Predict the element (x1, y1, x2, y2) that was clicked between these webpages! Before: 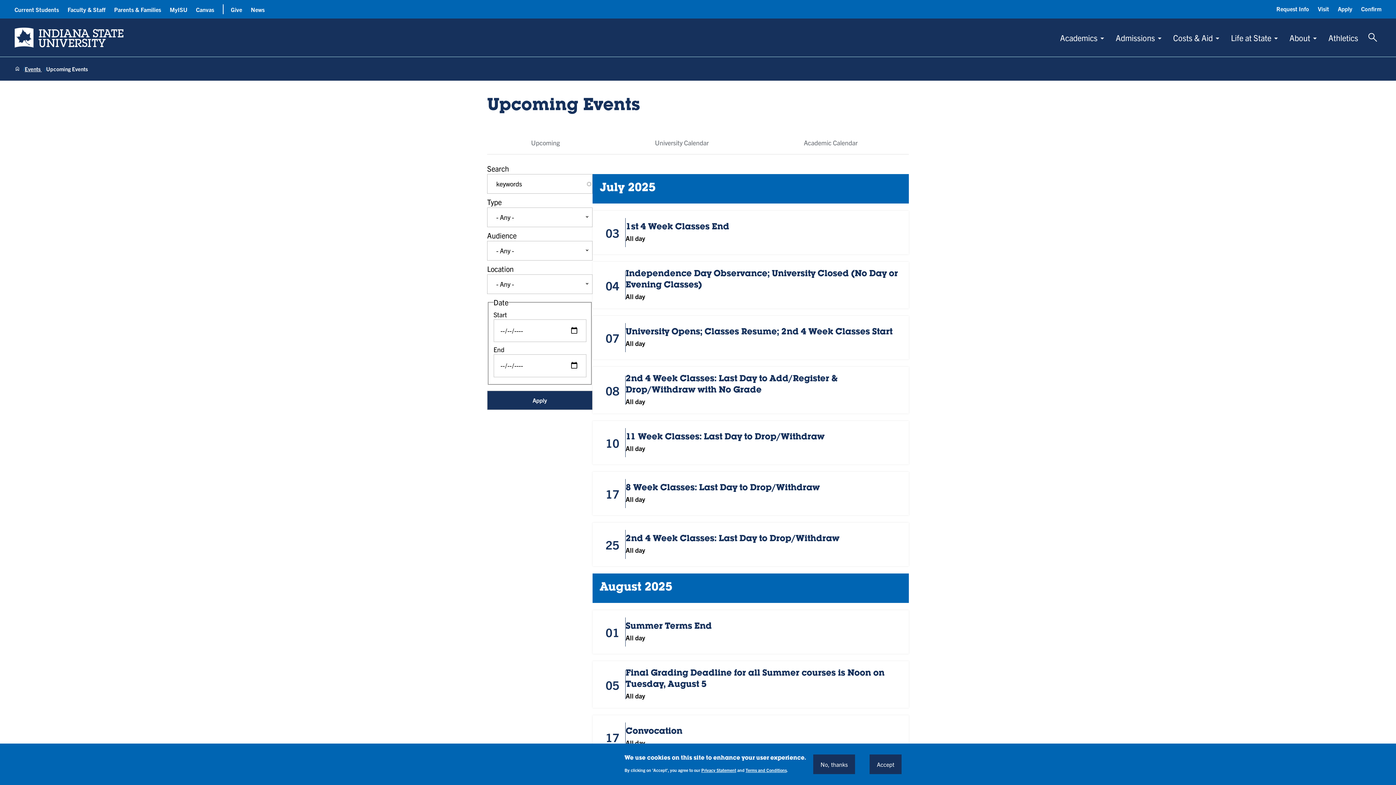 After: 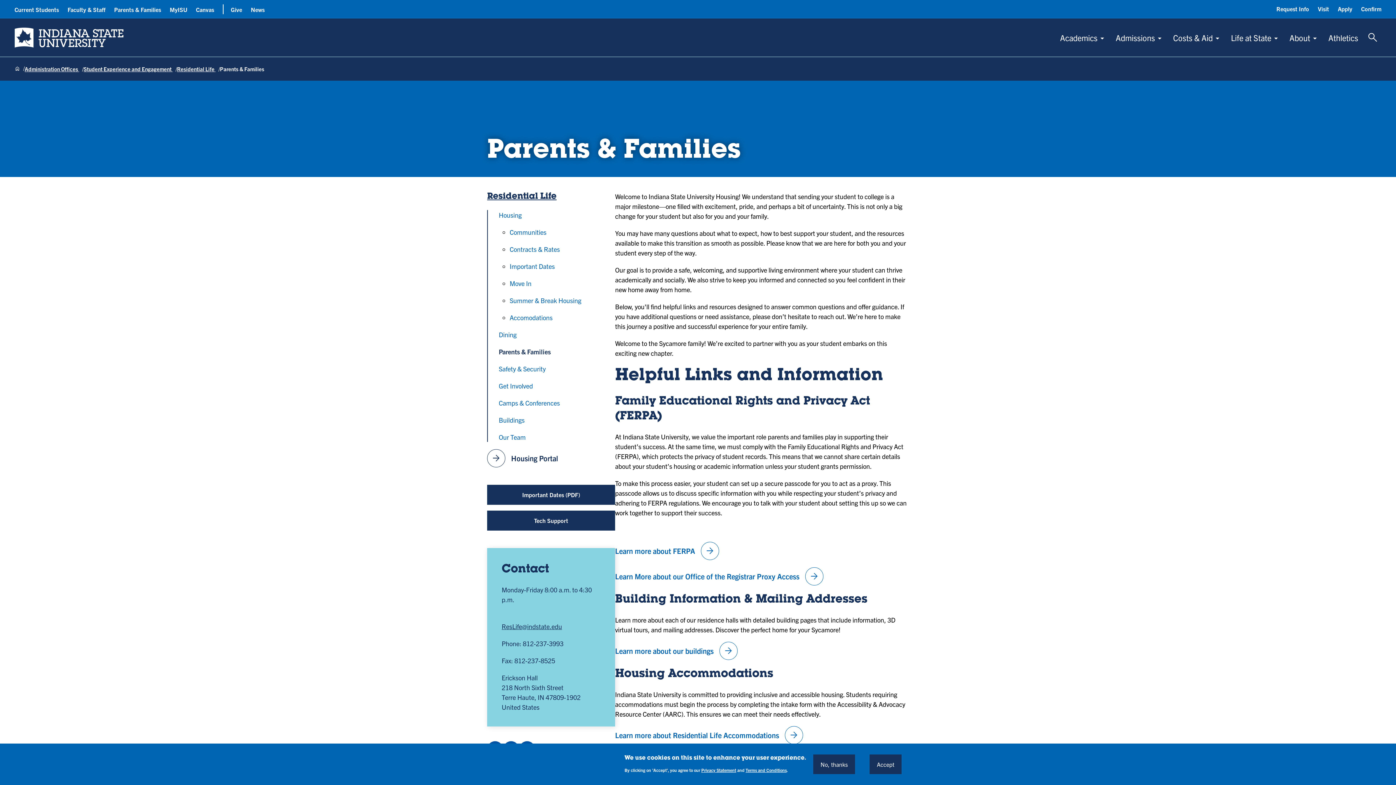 Action: bbox: (114, 5, 161, 13) label: Parents & Families